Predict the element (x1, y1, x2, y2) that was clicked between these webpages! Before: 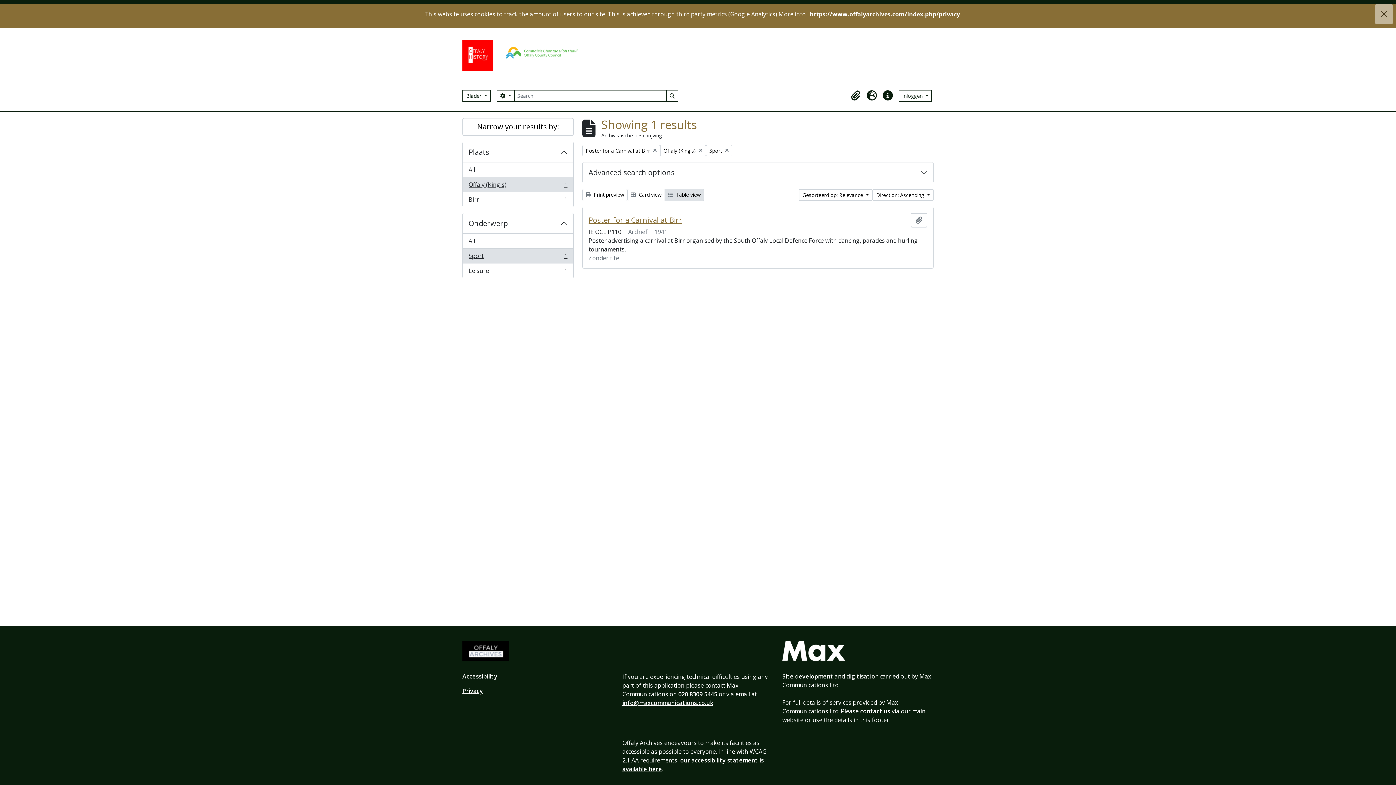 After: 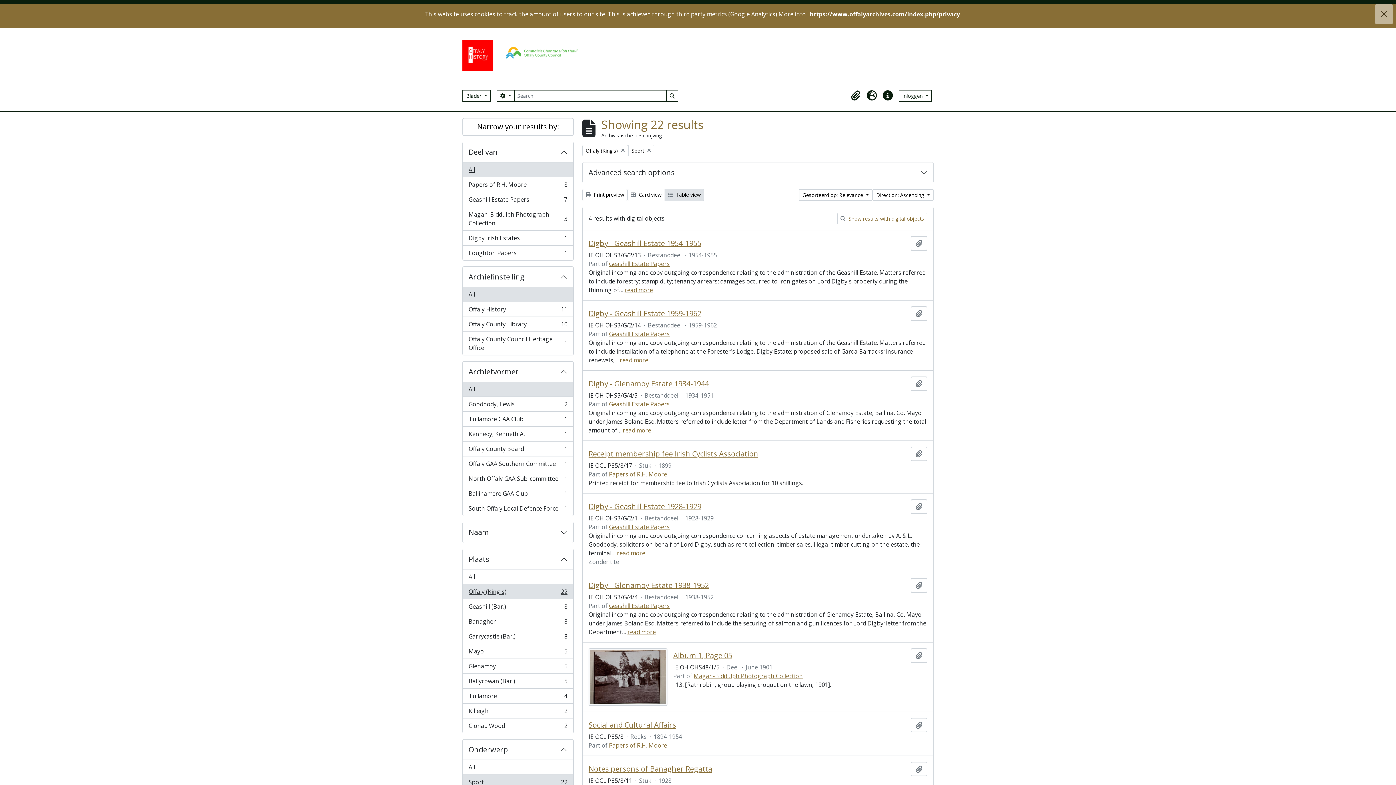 Action: label: Remove filter:
Poster for a Carnival at Birr bbox: (582, 144, 660, 156)